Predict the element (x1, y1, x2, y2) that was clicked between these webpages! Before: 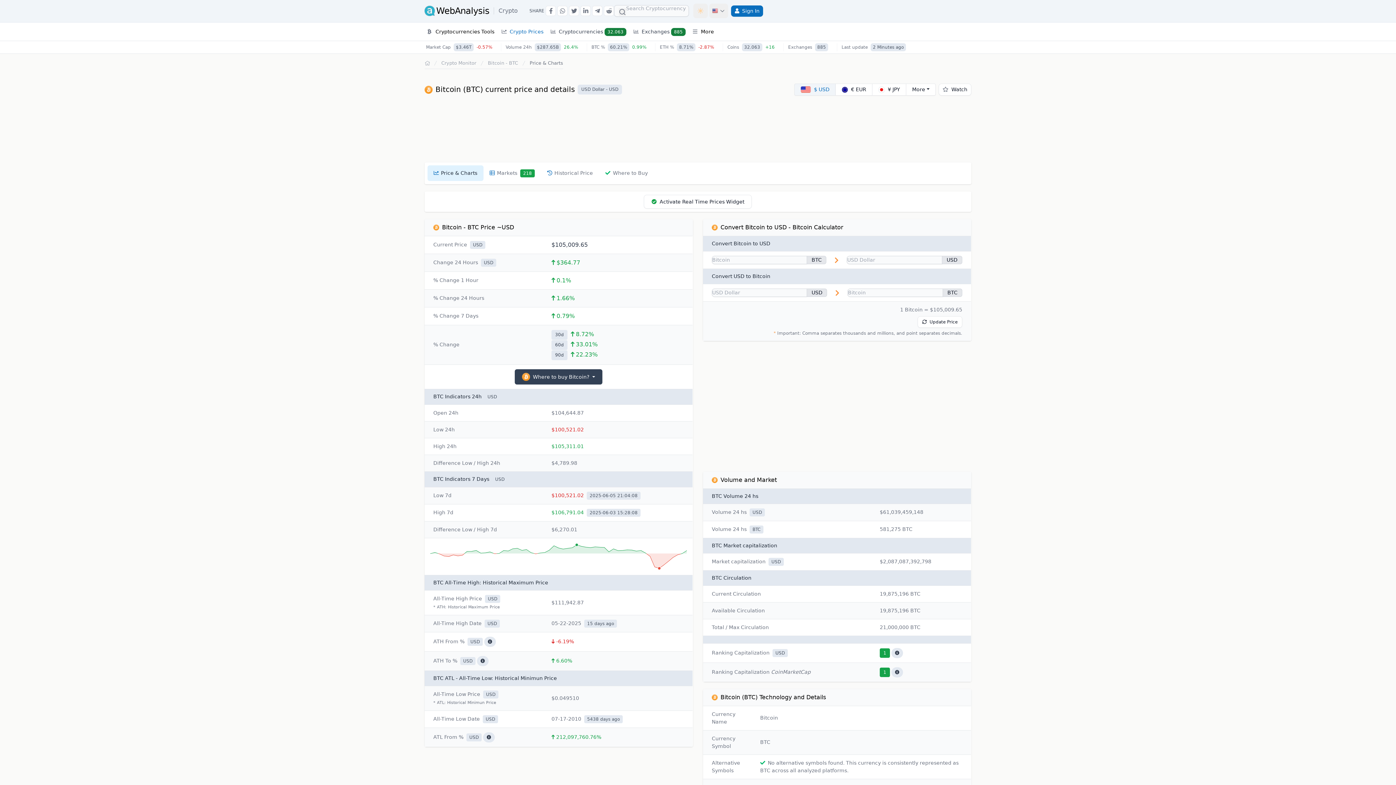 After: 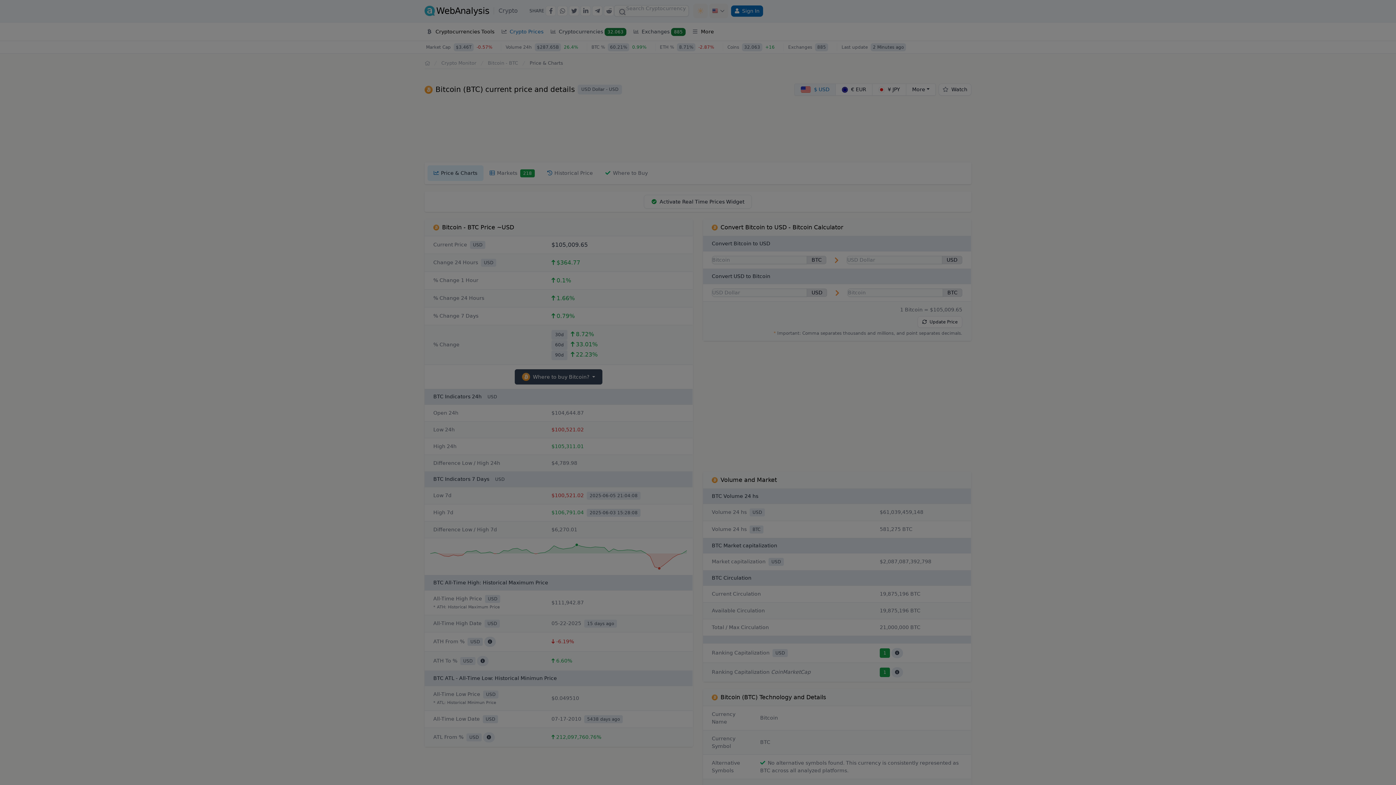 Action: bbox: (514, 369, 602, 384) label: Where to buy Bitcoin?